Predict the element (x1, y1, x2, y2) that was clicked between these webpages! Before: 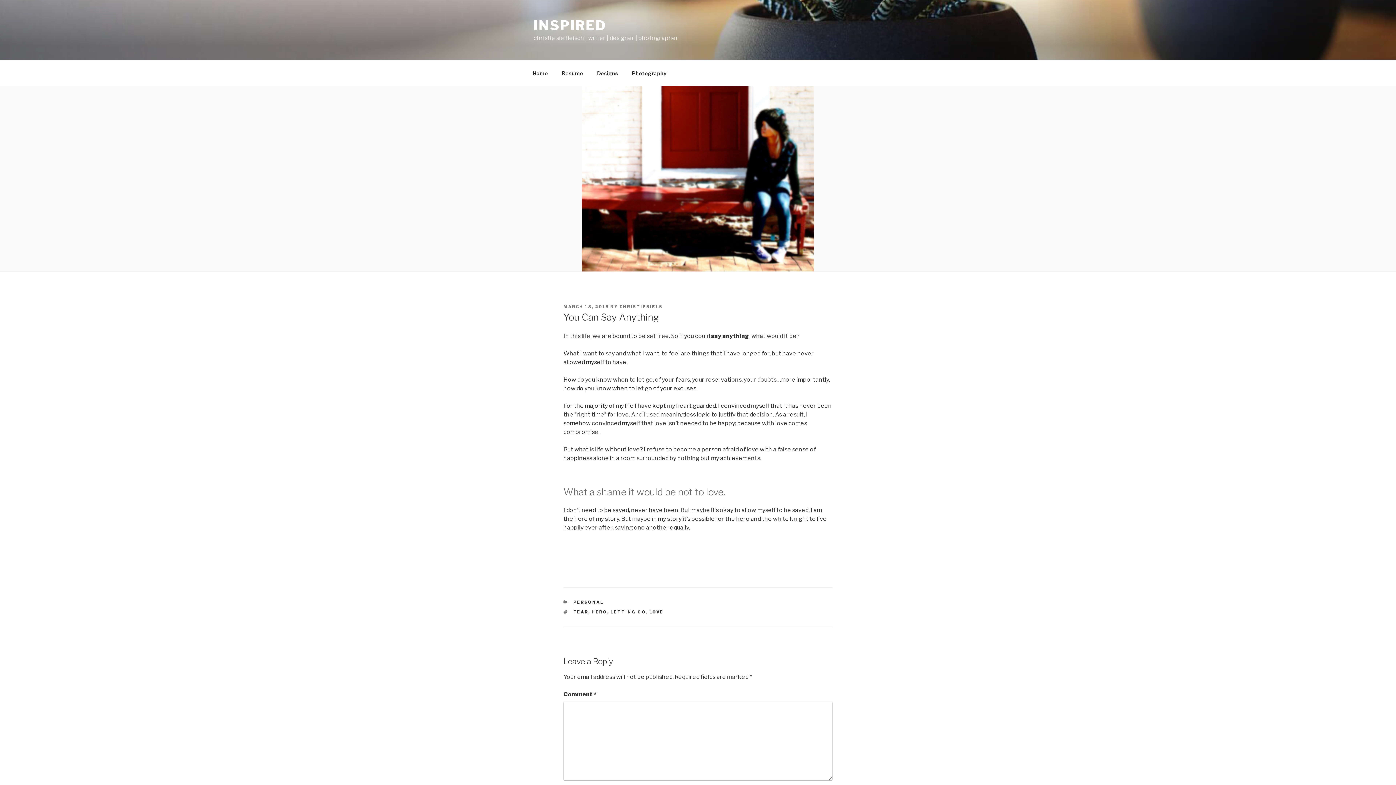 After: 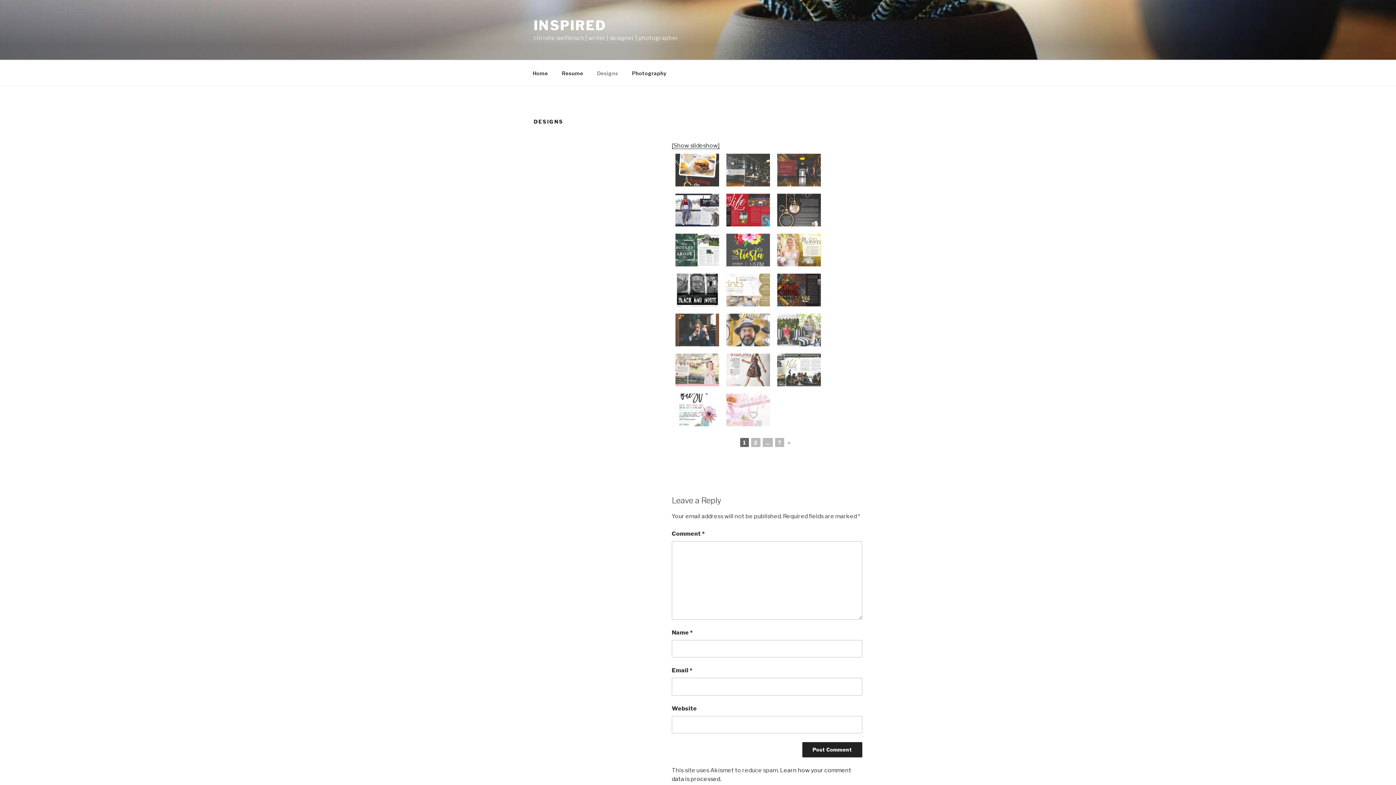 Action: bbox: (590, 64, 624, 82) label: Designs